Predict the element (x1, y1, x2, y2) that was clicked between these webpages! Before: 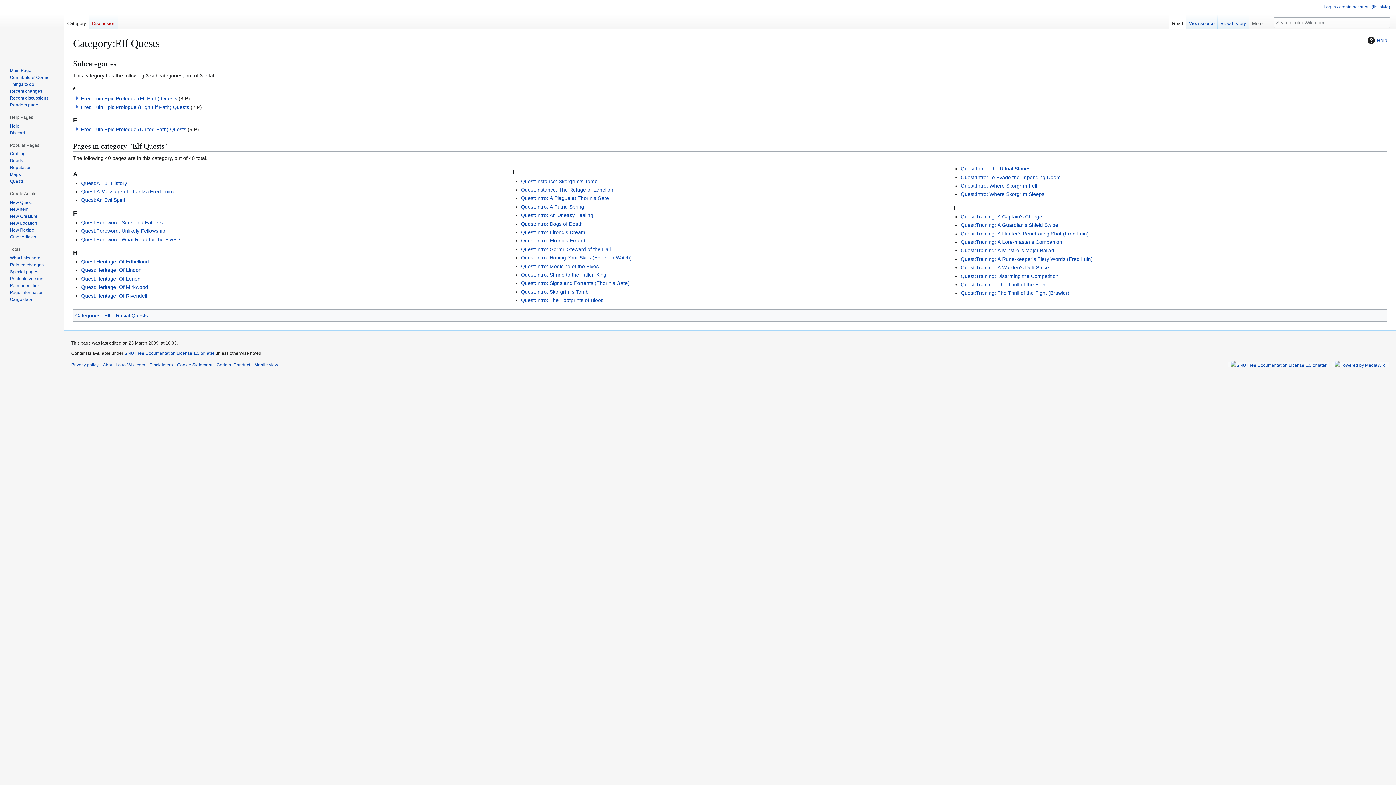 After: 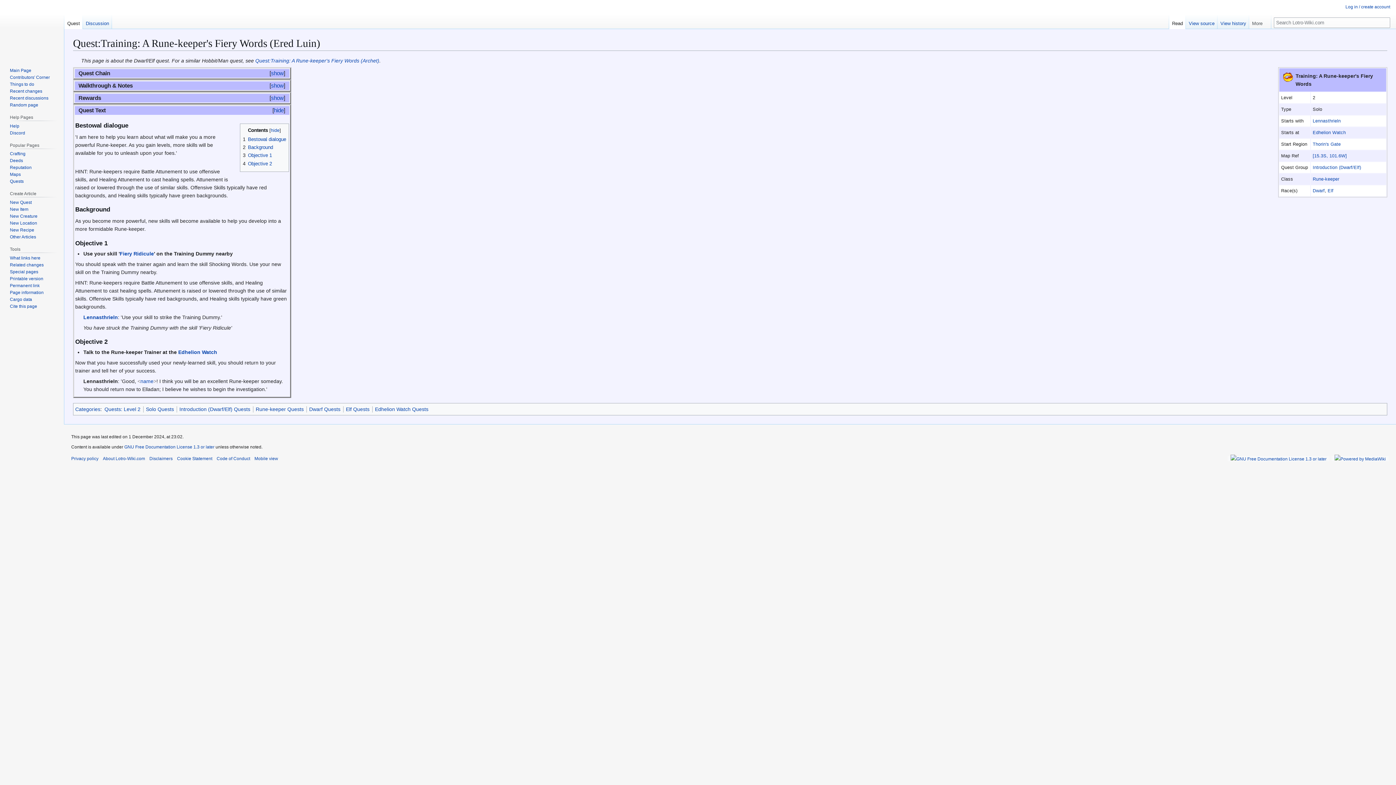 Action: bbox: (960, 256, 1092, 262) label: Quest:Training: A Rune-keeper's Fiery Words (Ered Luin)